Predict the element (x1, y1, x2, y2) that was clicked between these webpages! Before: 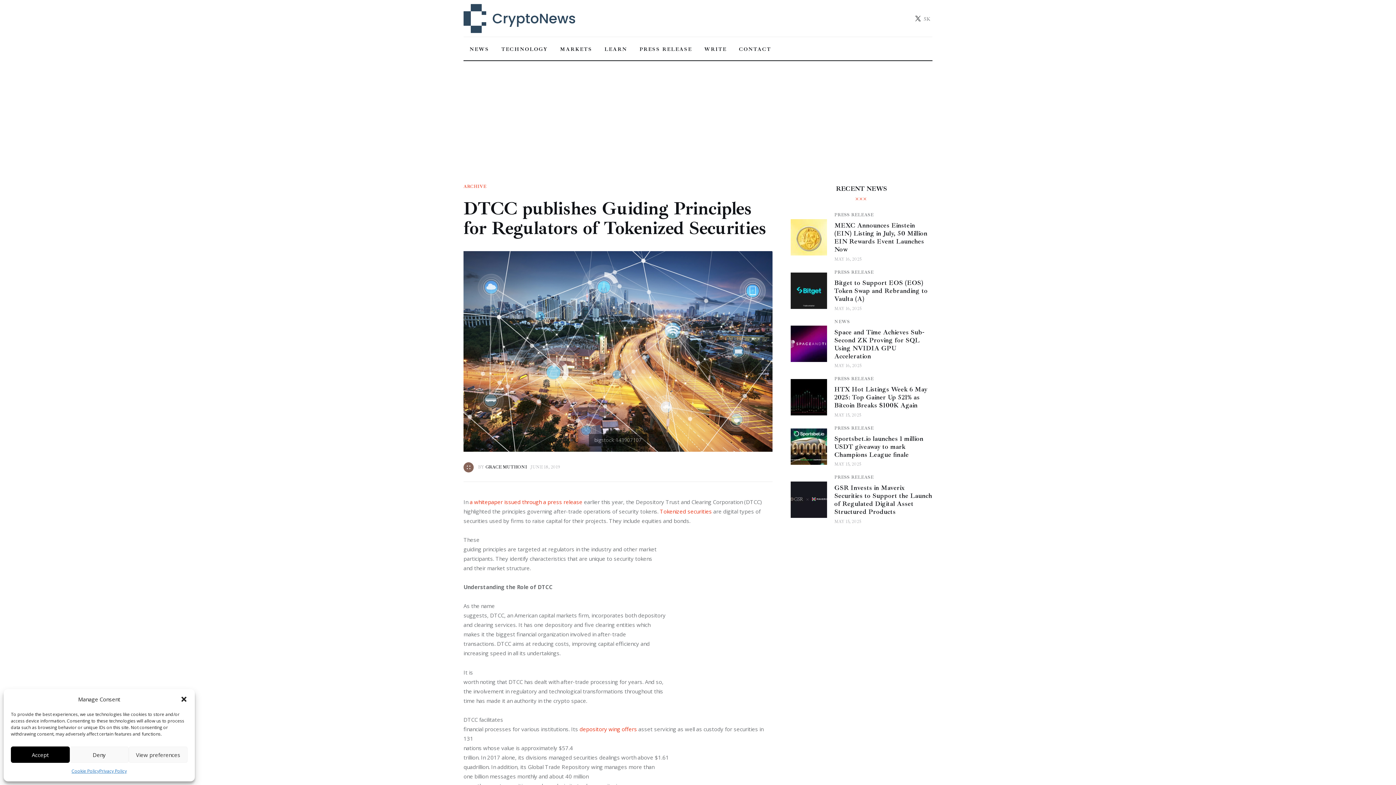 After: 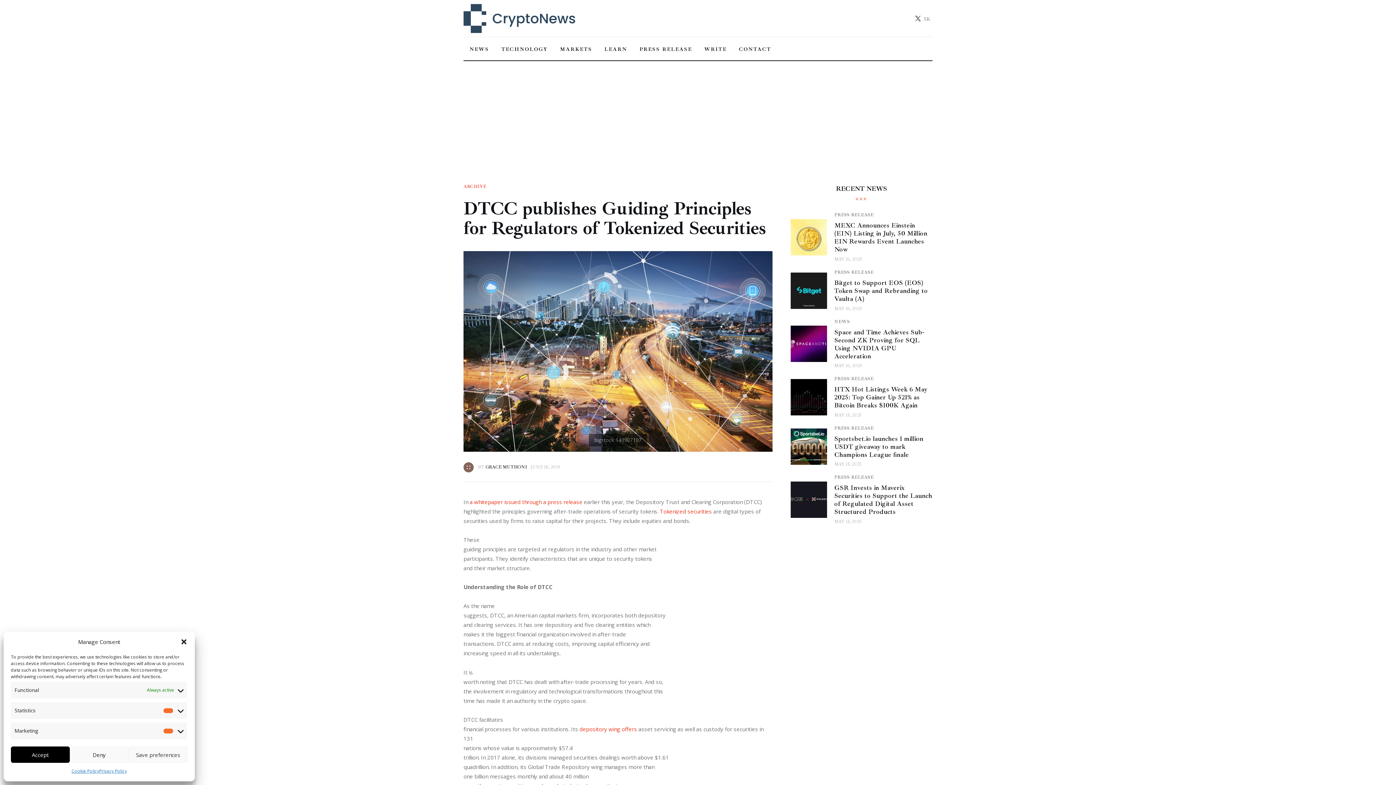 Action: bbox: (128, 746, 187, 763) label: View preferences